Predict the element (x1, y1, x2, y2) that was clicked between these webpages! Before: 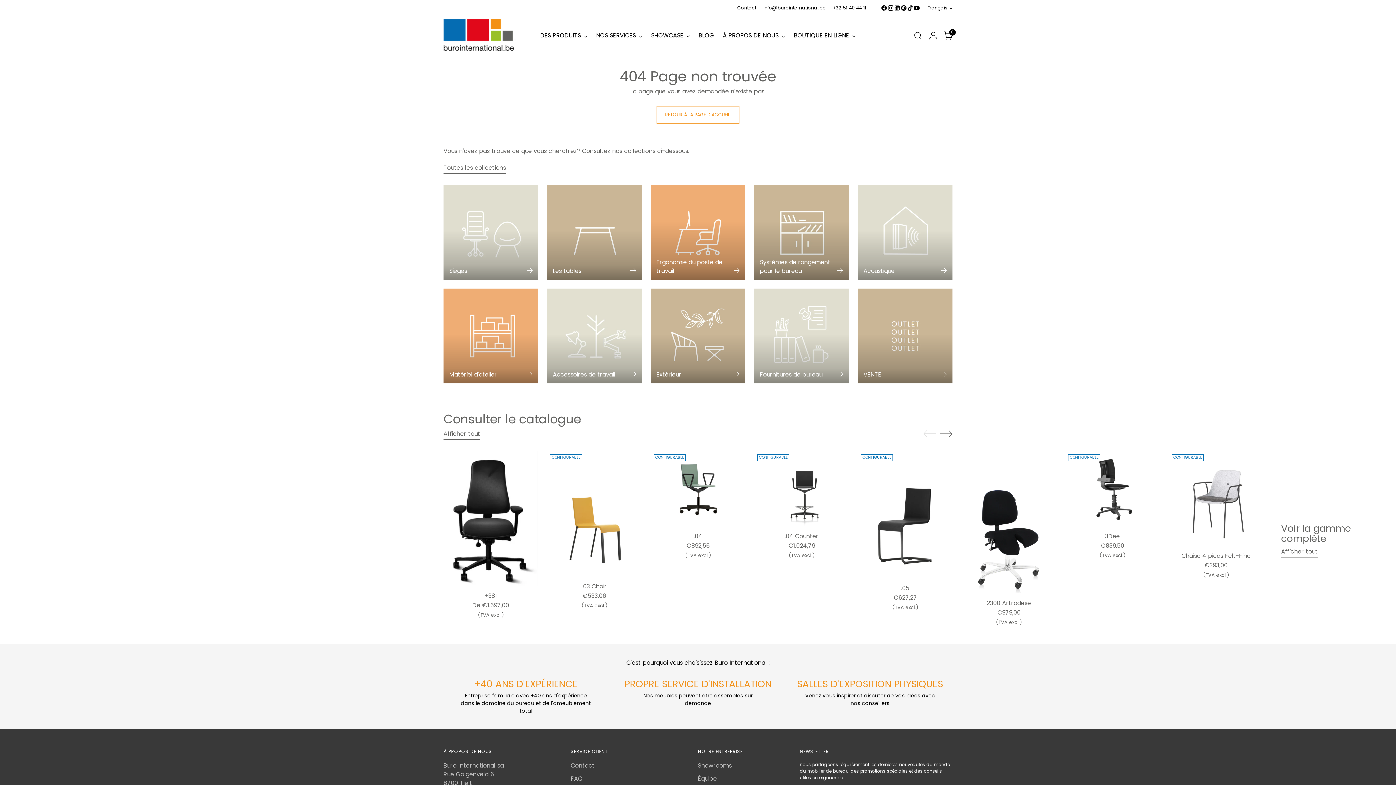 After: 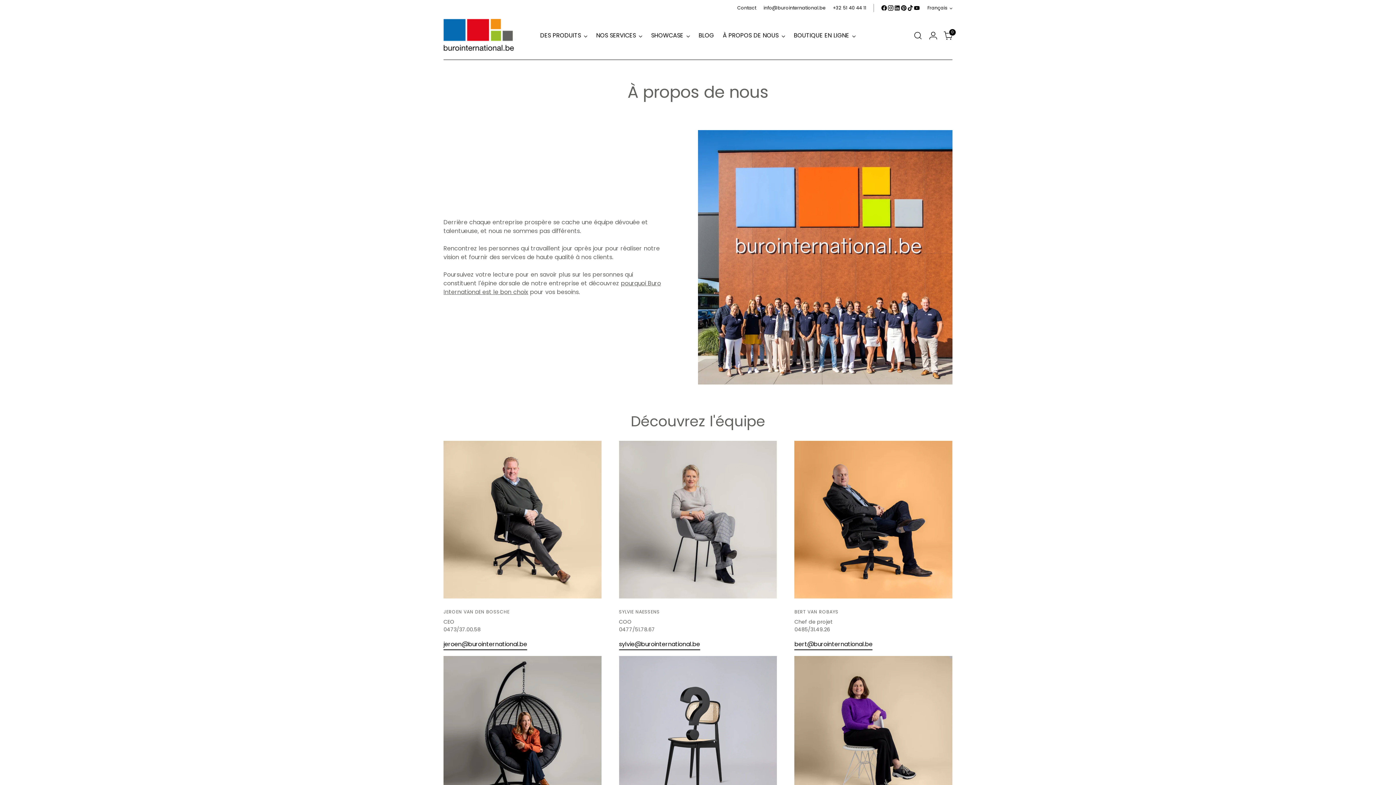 Action: label: Équipe bbox: (698, 775, 717, 783)